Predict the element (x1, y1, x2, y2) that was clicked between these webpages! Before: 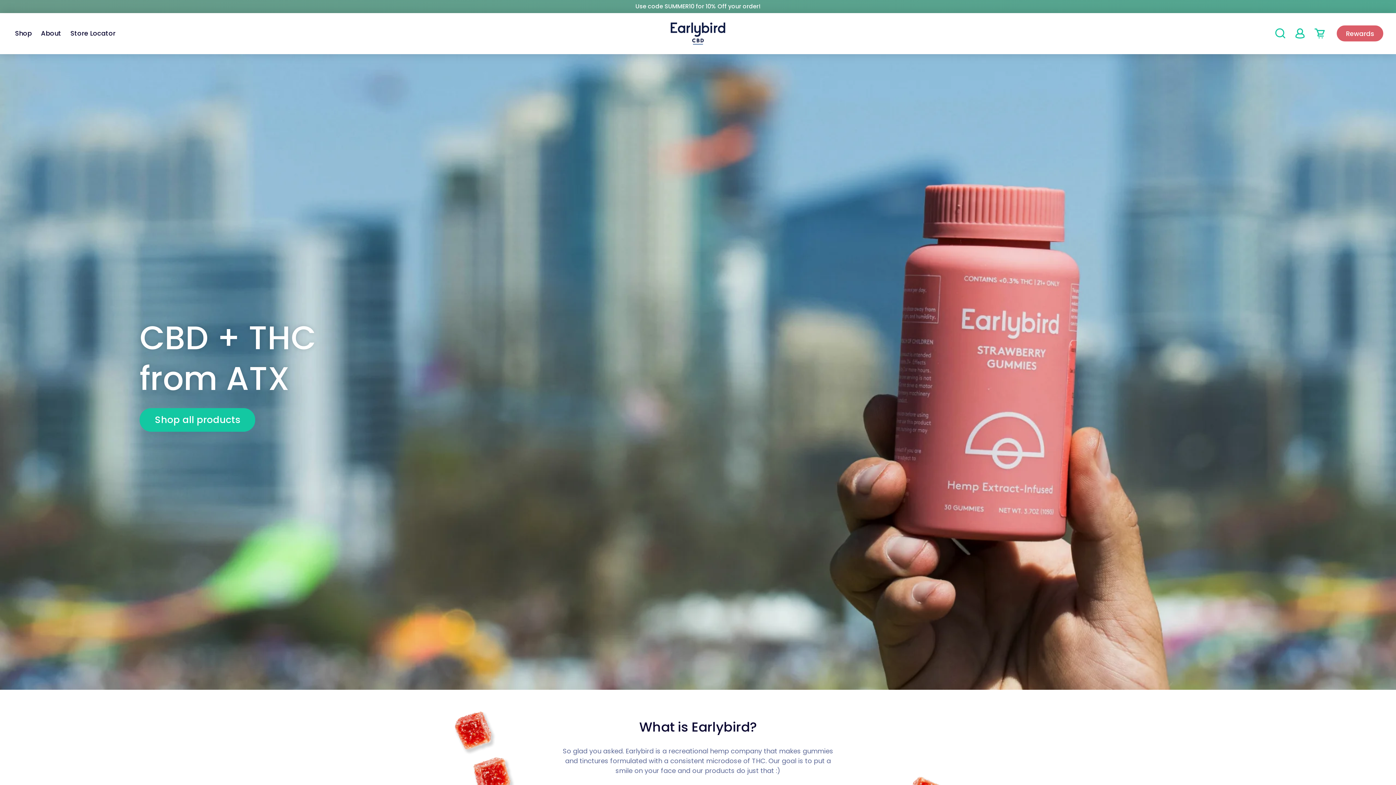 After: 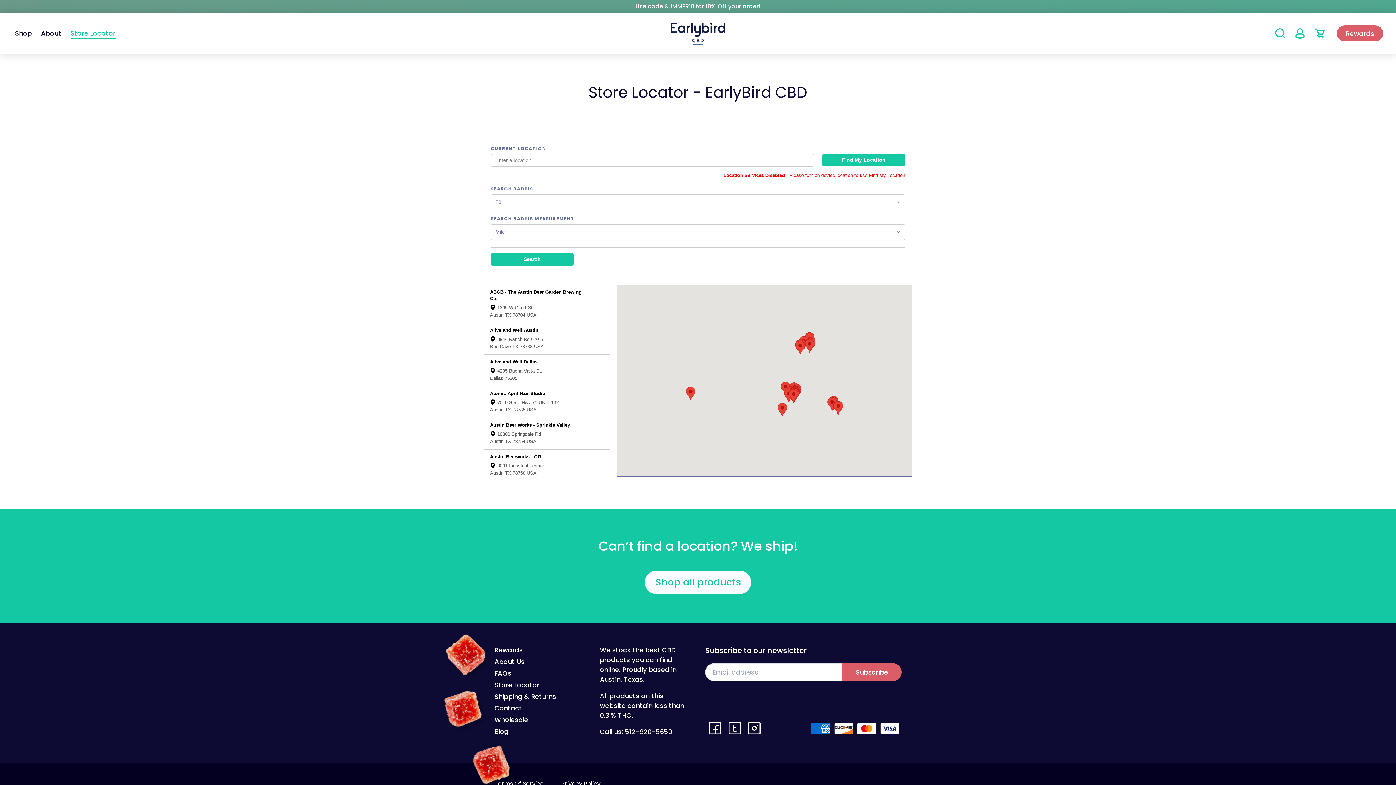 Action: label: Store Locator bbox: (65, 29, 120, 37)